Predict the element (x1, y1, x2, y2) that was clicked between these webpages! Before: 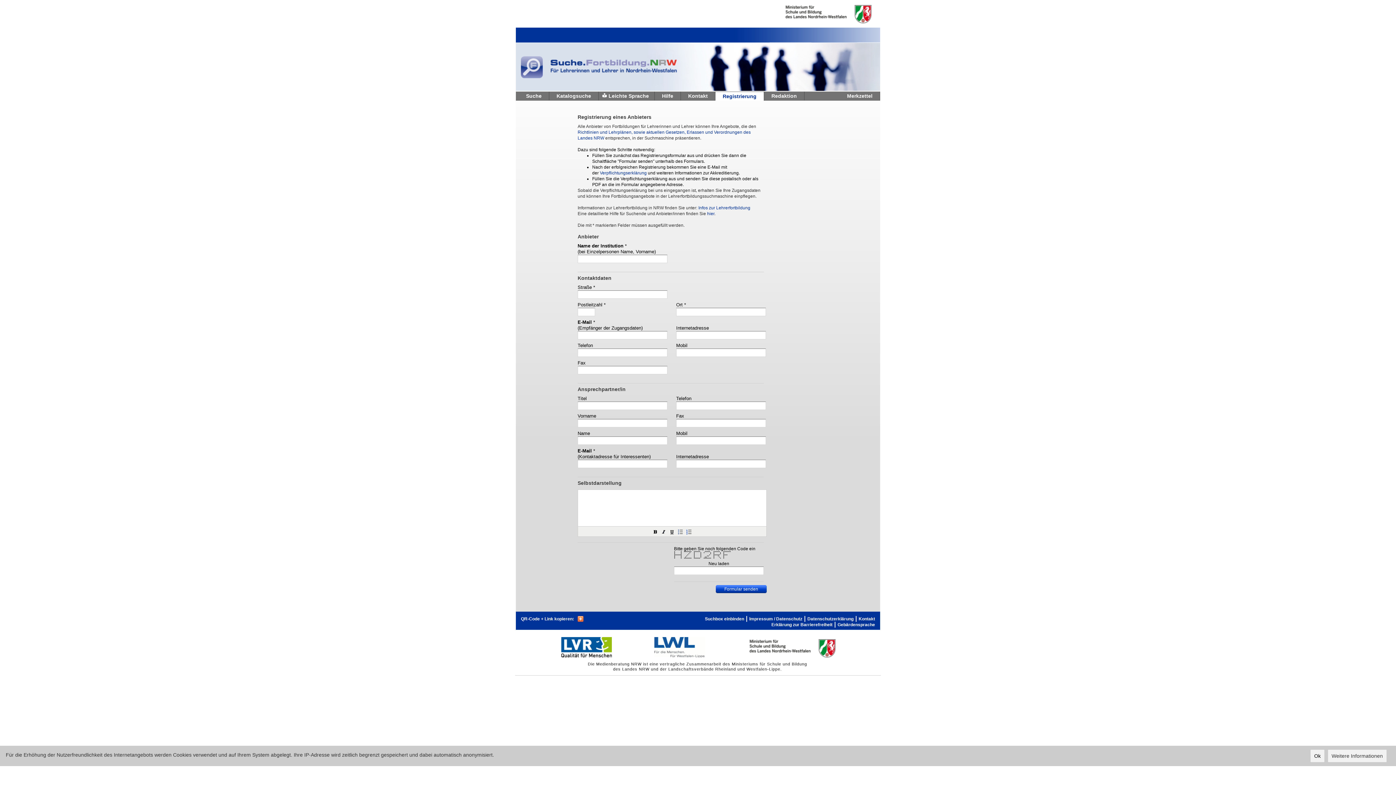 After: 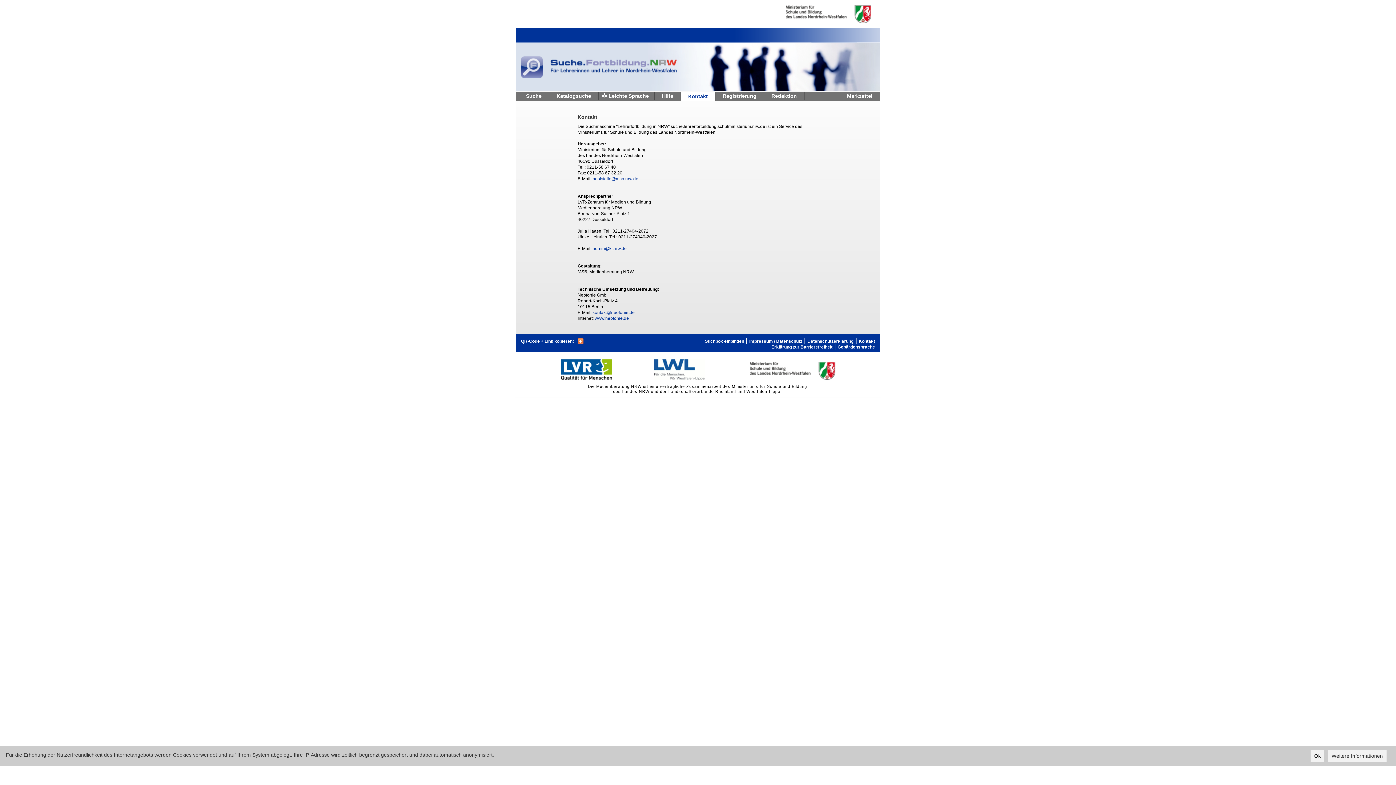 Action: label: Kontakt bbox: (681, 91, 715, 100)